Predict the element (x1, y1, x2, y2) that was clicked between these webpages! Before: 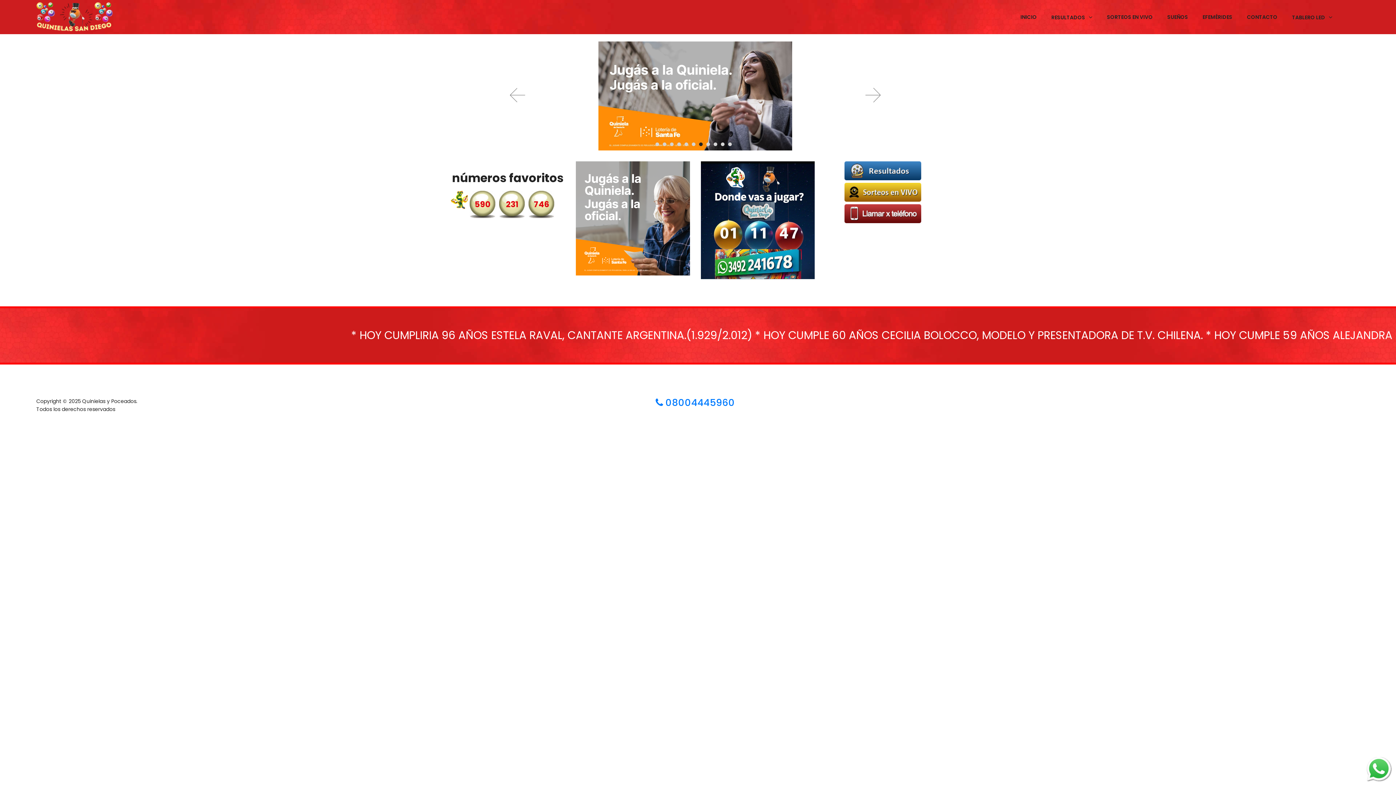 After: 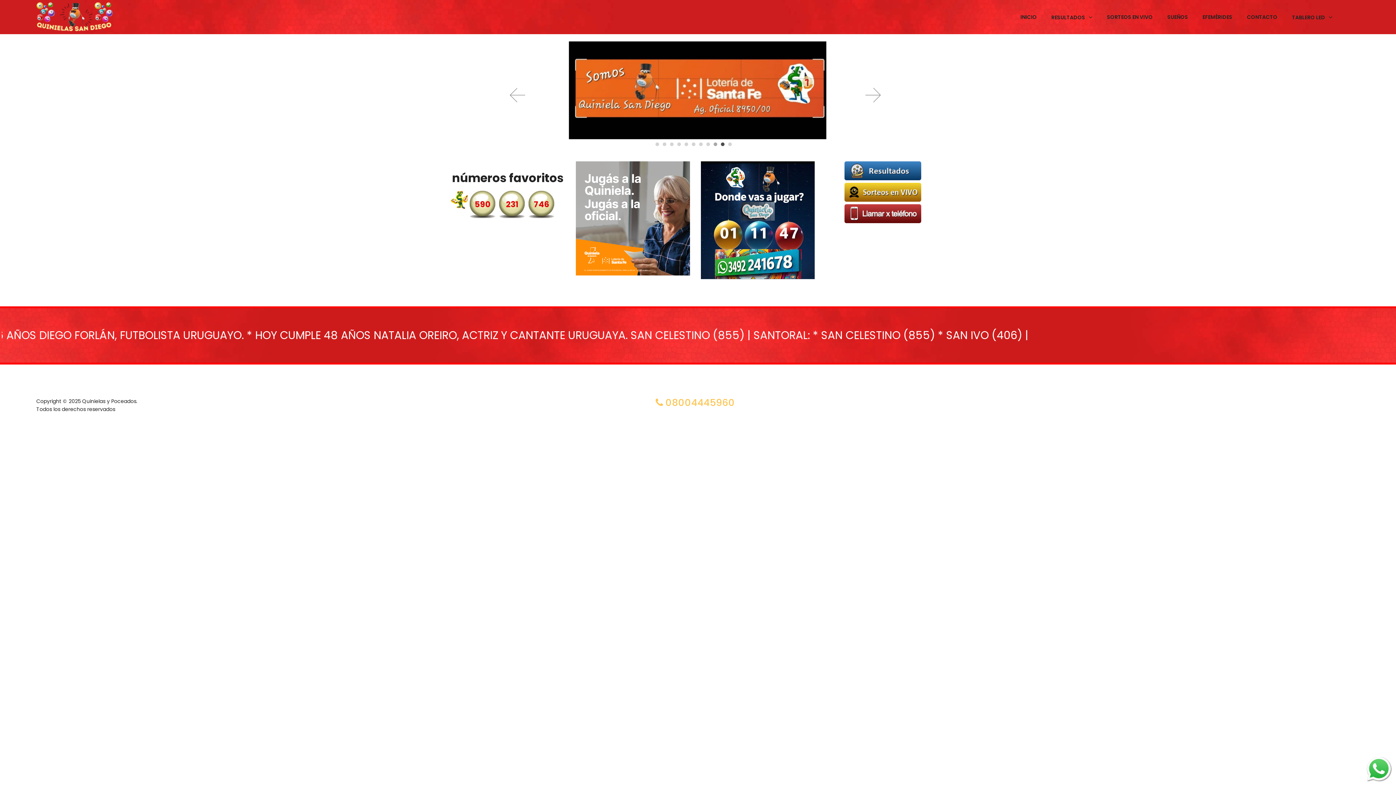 Action: label:  08004445960 bbox: (655, 396, 735, 409)